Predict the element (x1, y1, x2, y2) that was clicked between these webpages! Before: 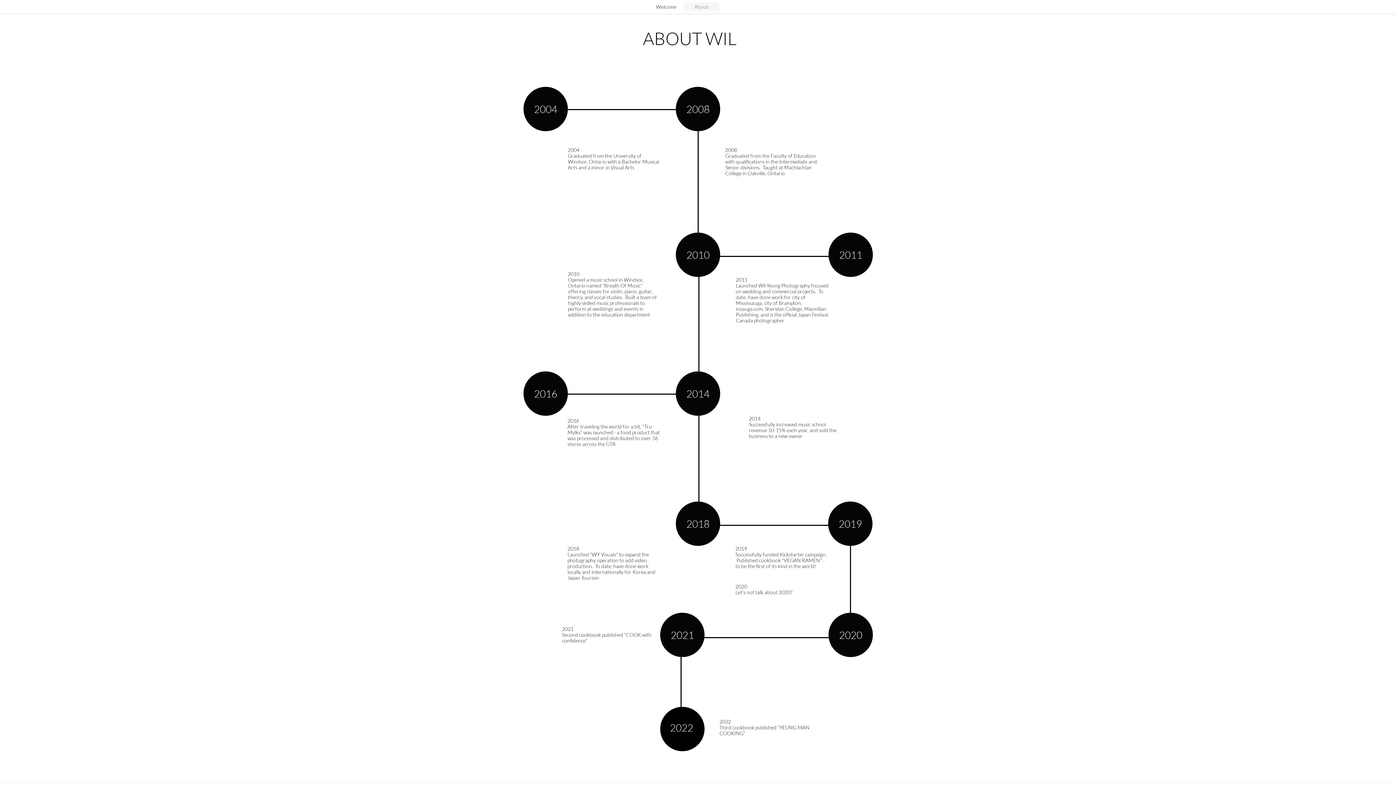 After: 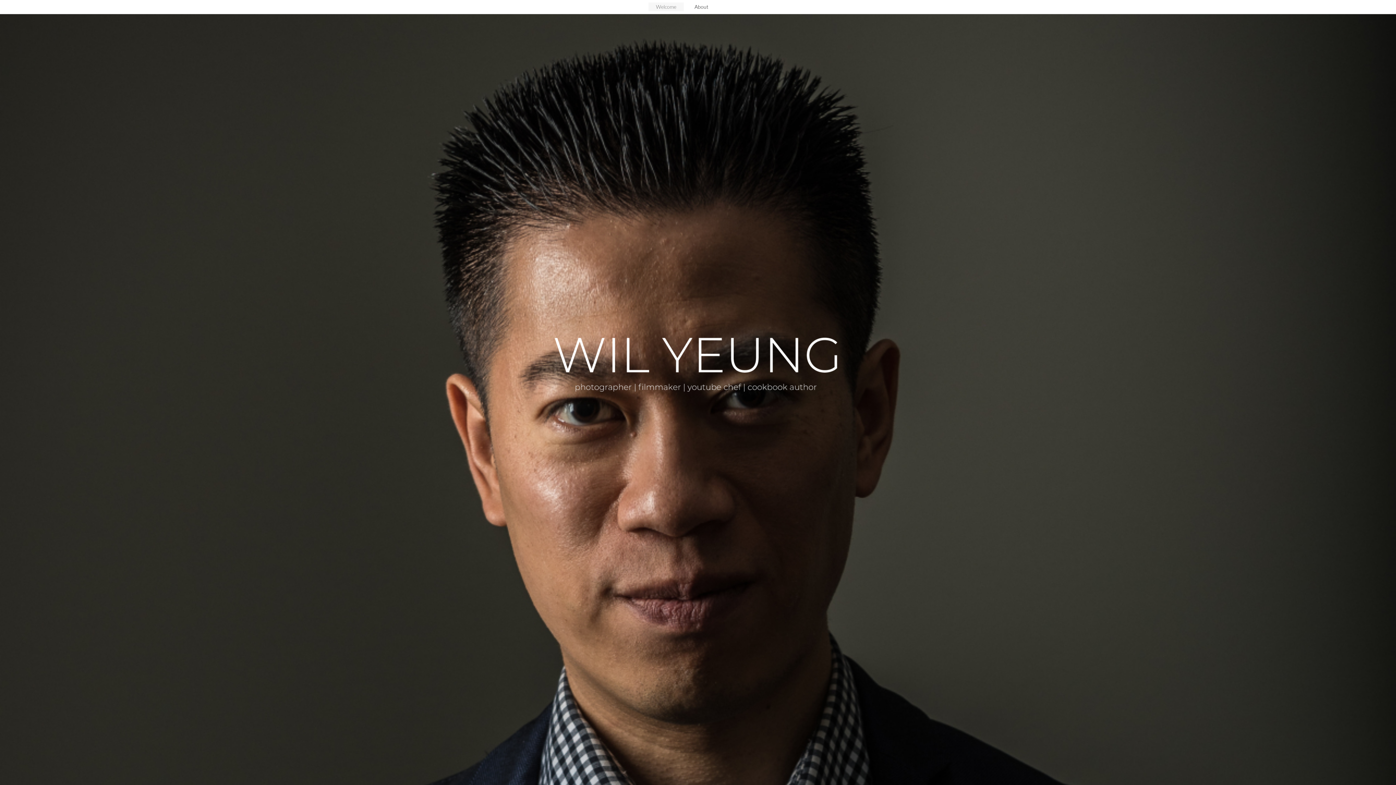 Action: bbox: (648, 2, 684, 11) label: Welcome